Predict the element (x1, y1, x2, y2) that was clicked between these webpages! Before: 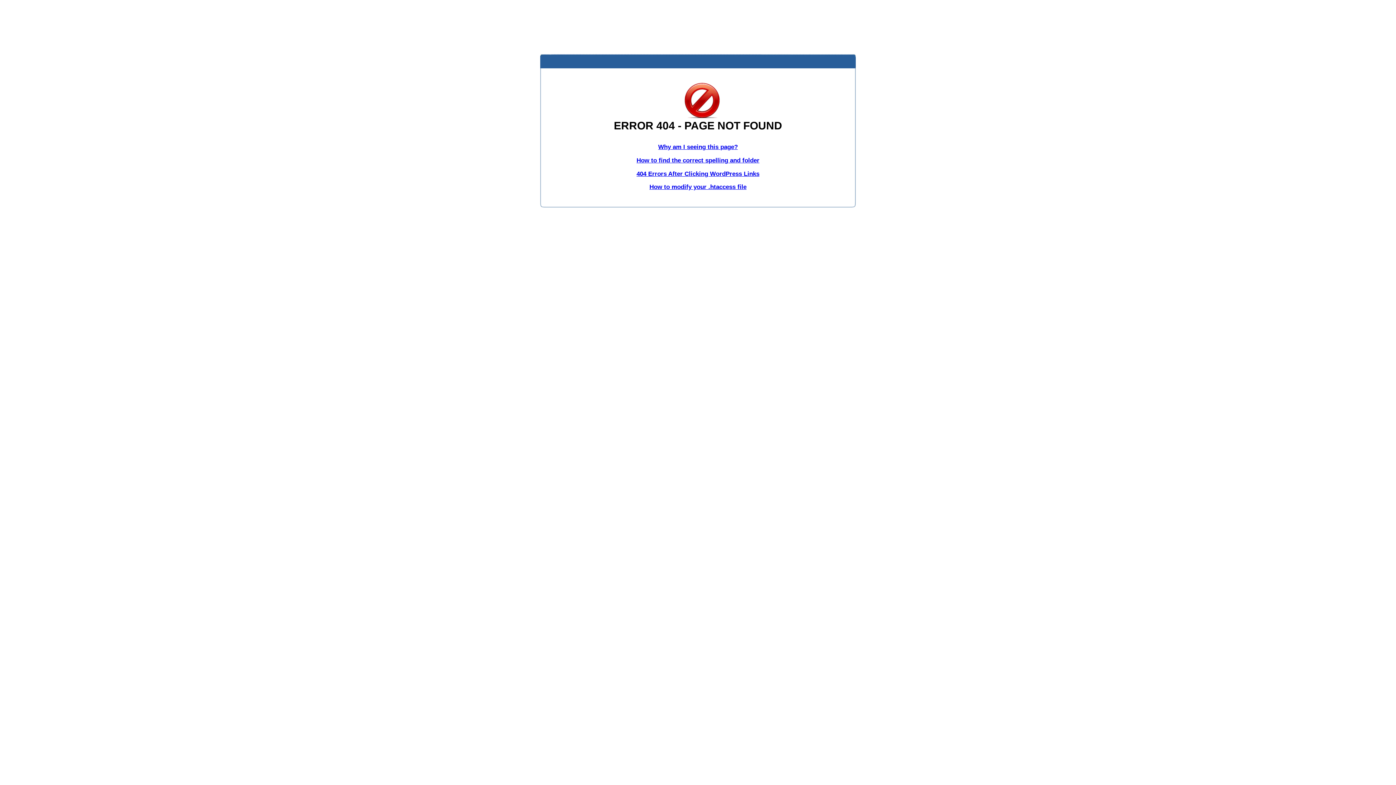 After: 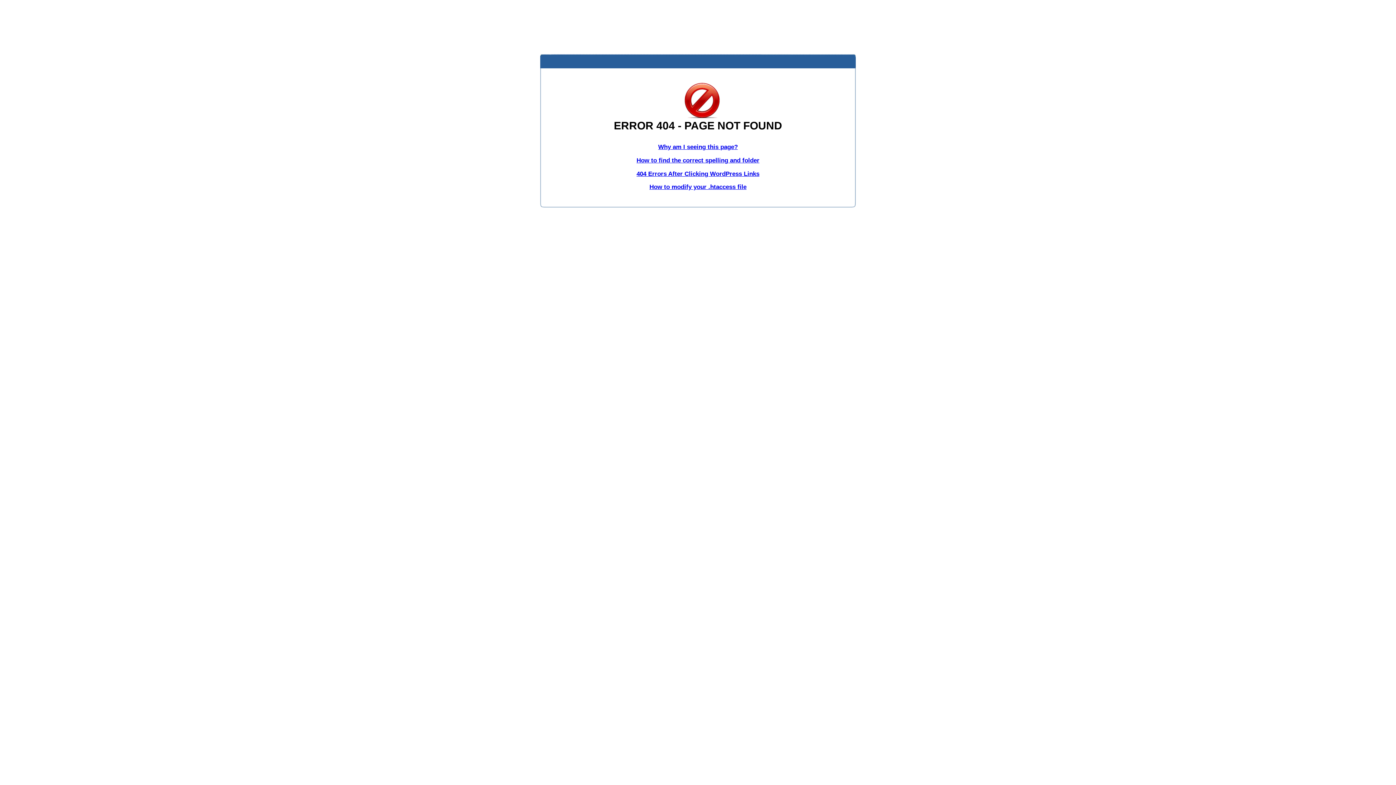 Action: bbox: (658, 143, 738, 150) label: Why am I seeing this page?